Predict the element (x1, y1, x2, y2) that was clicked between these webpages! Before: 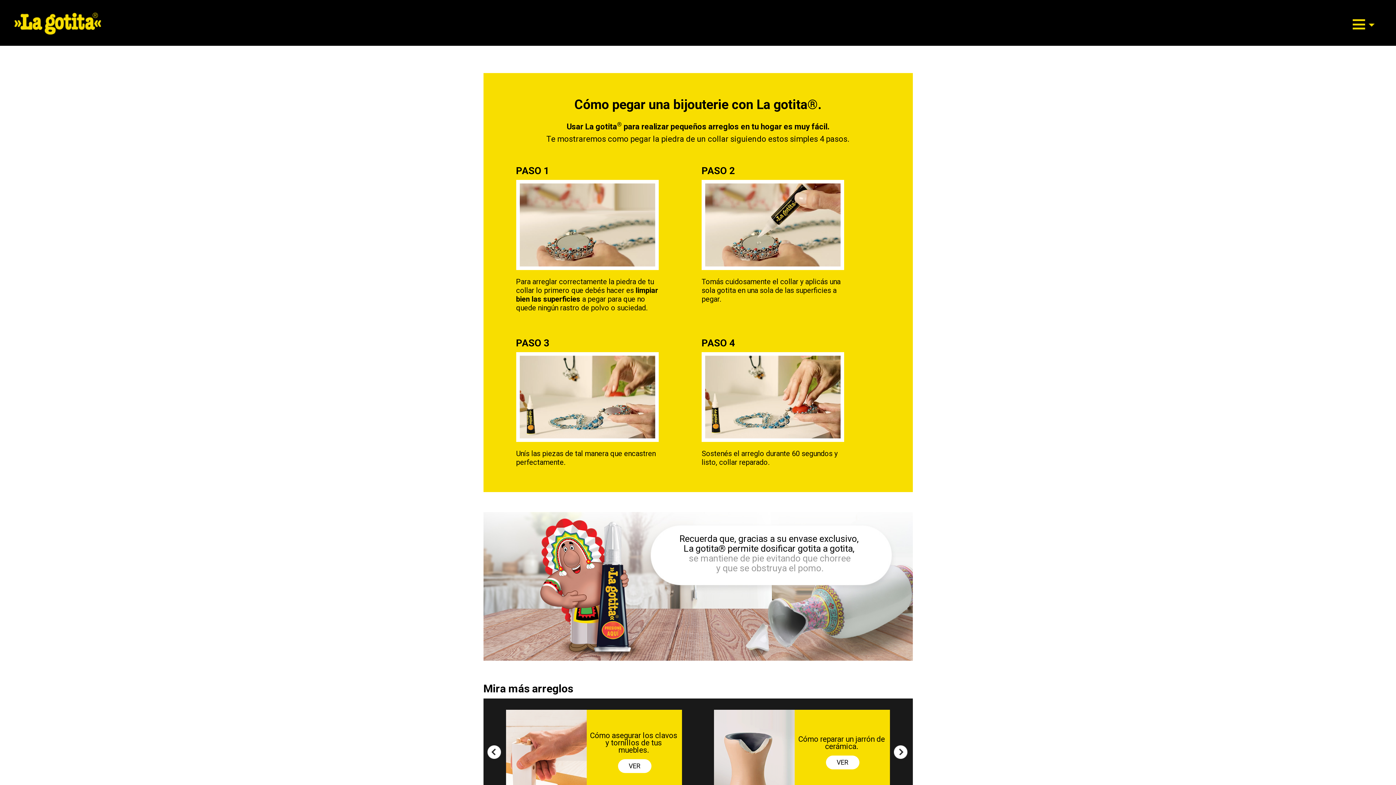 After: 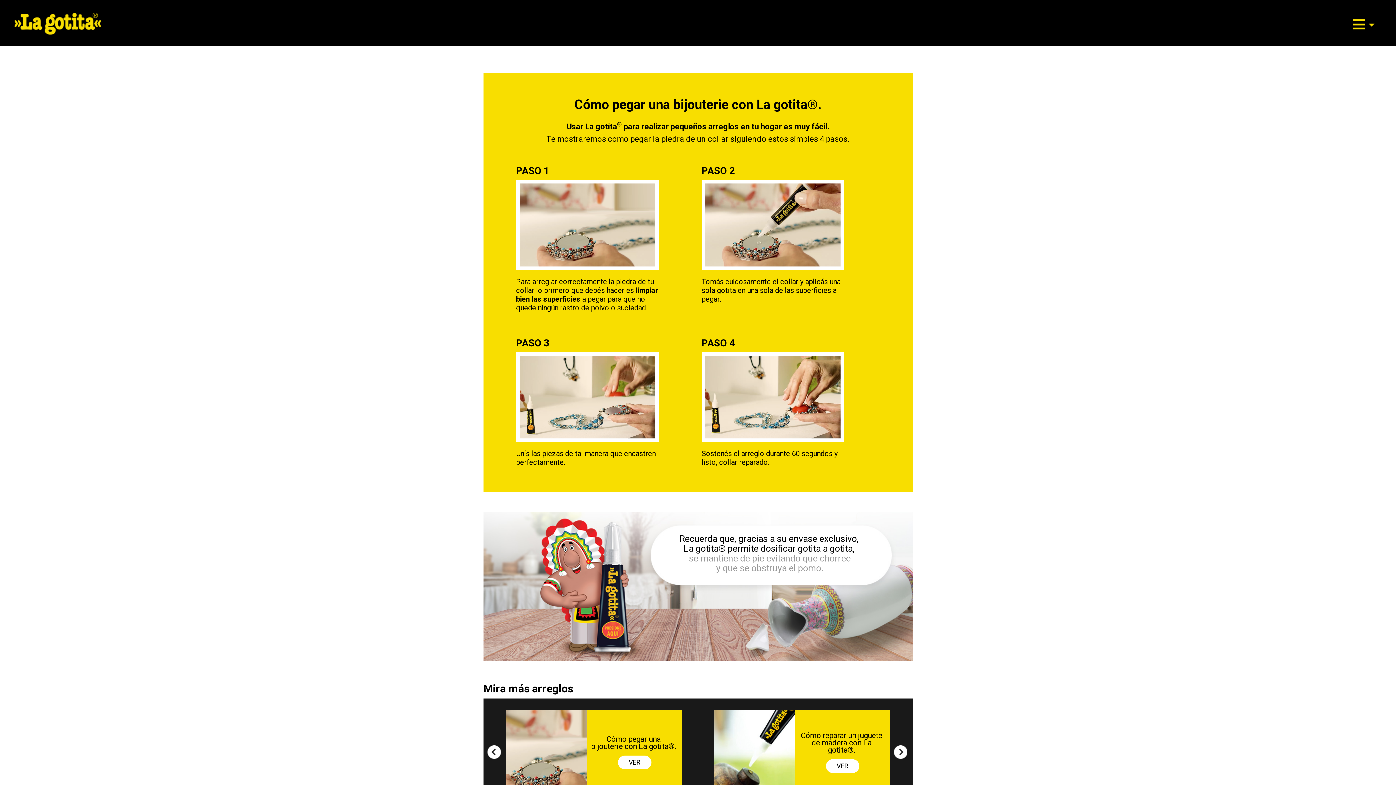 Action: bbox: (618, 756, 651, 769) label: VER